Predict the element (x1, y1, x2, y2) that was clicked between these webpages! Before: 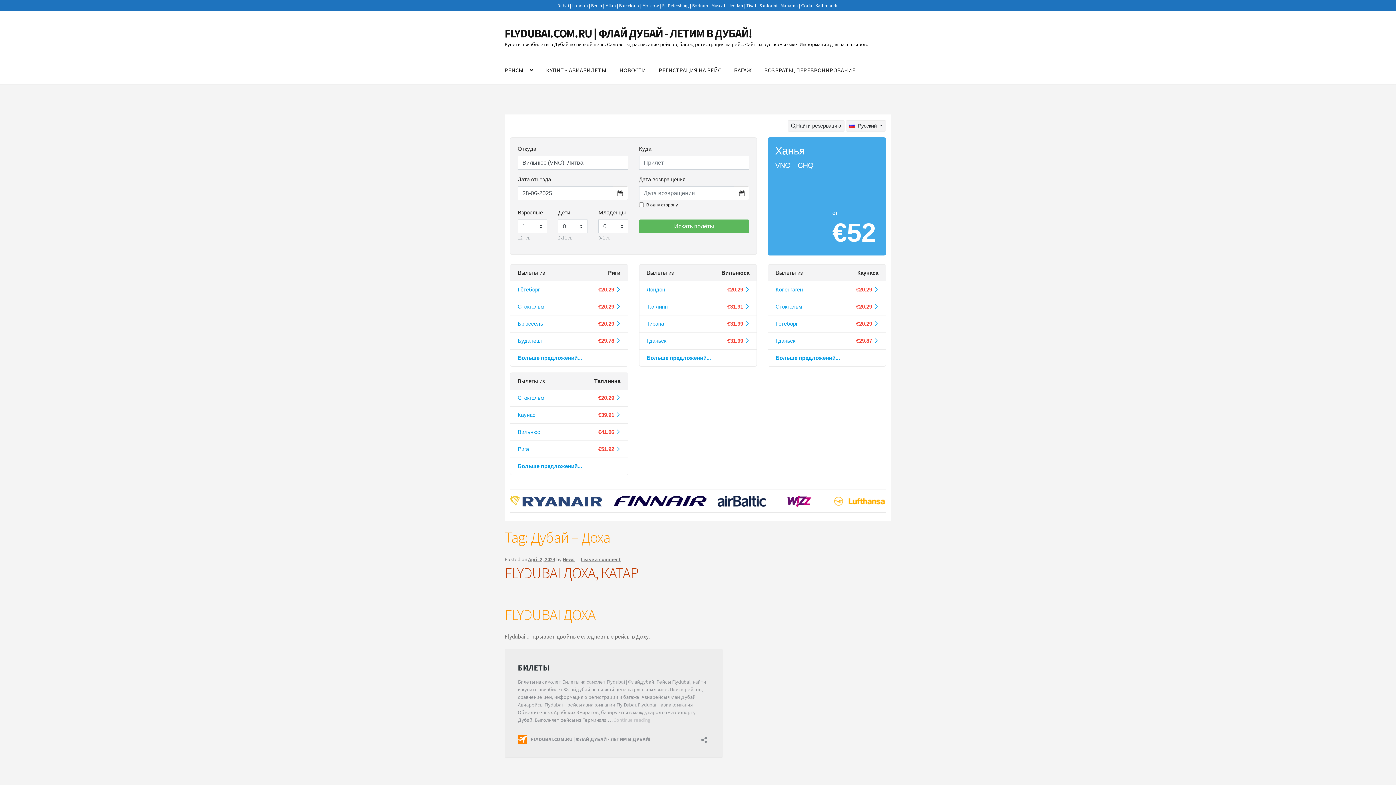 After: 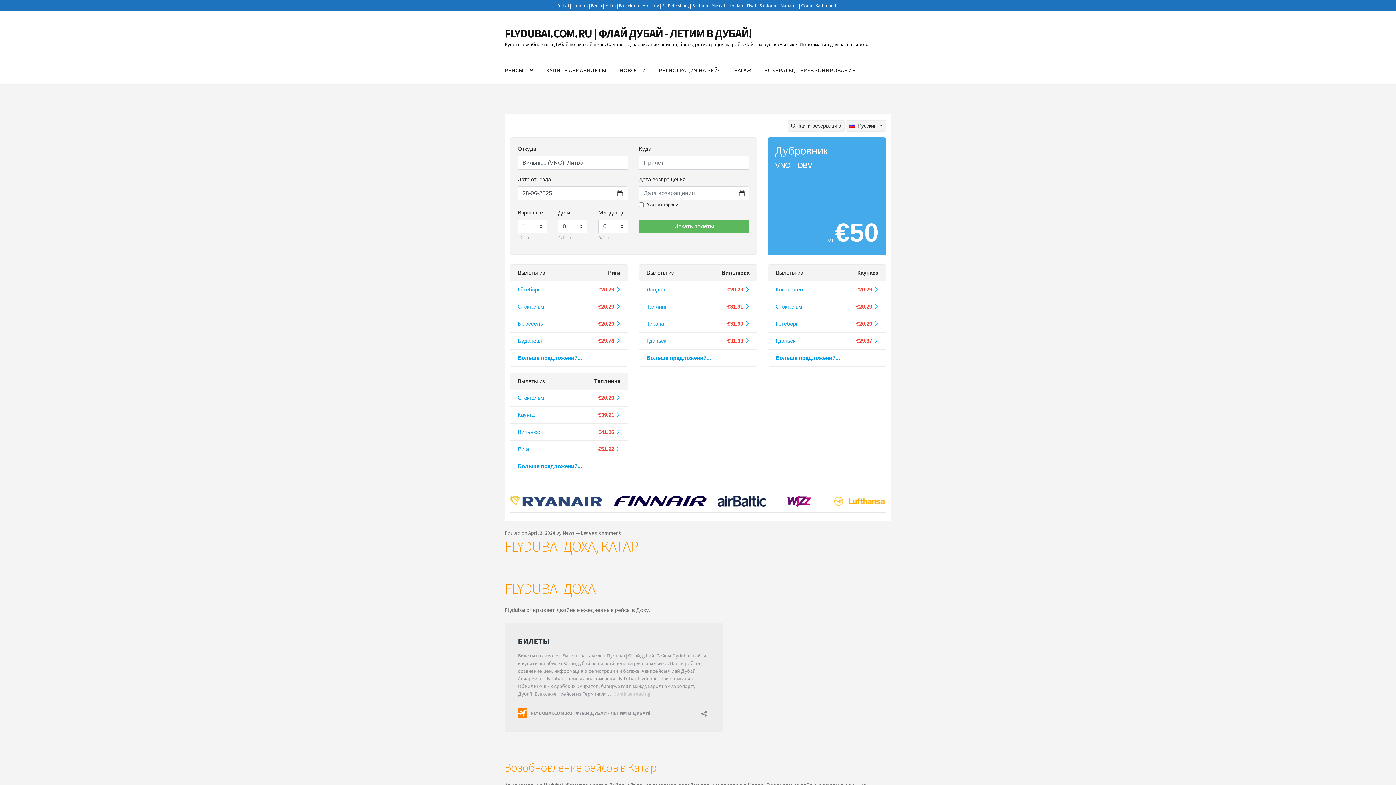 Action: label: FLYDUBAI ДОХА, КАТАР bbox: (504, 563, 638, 582)